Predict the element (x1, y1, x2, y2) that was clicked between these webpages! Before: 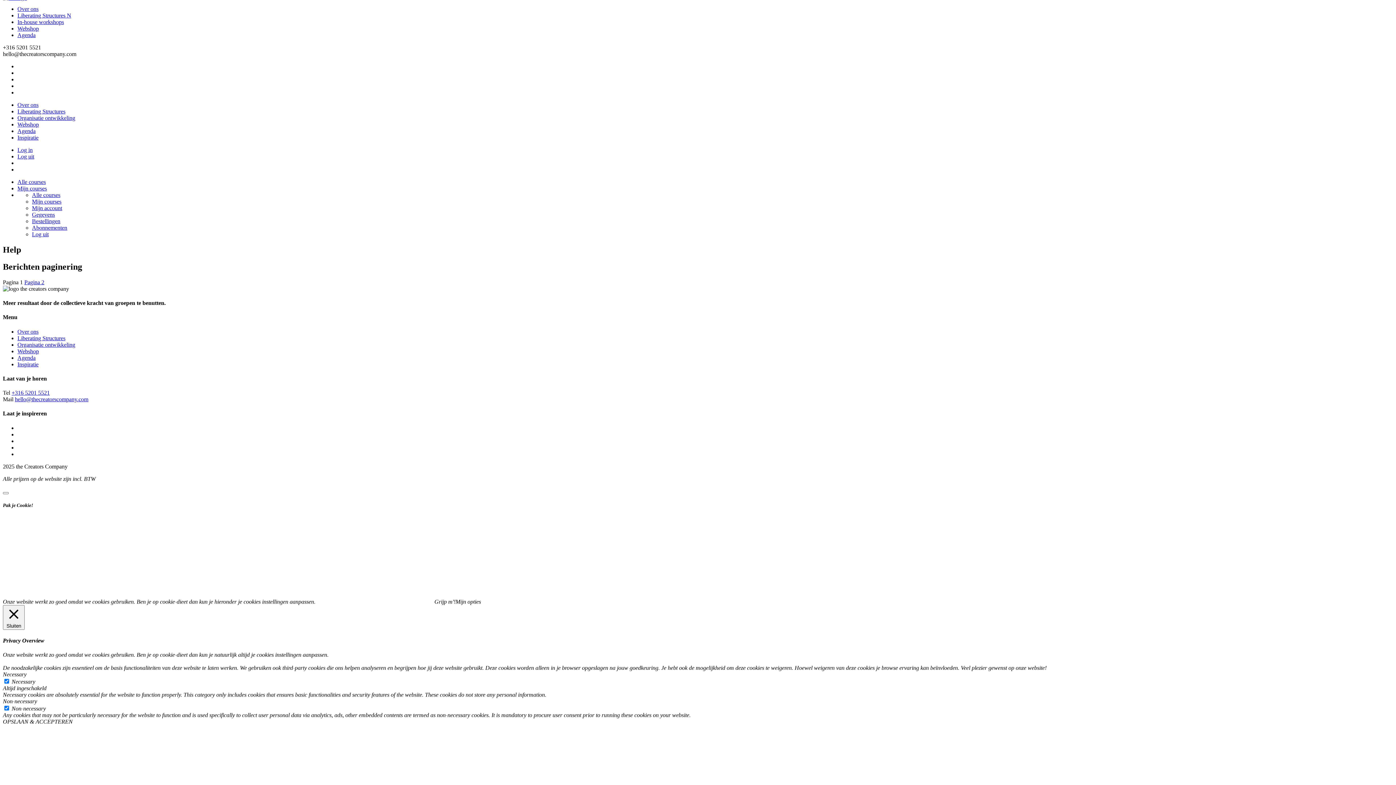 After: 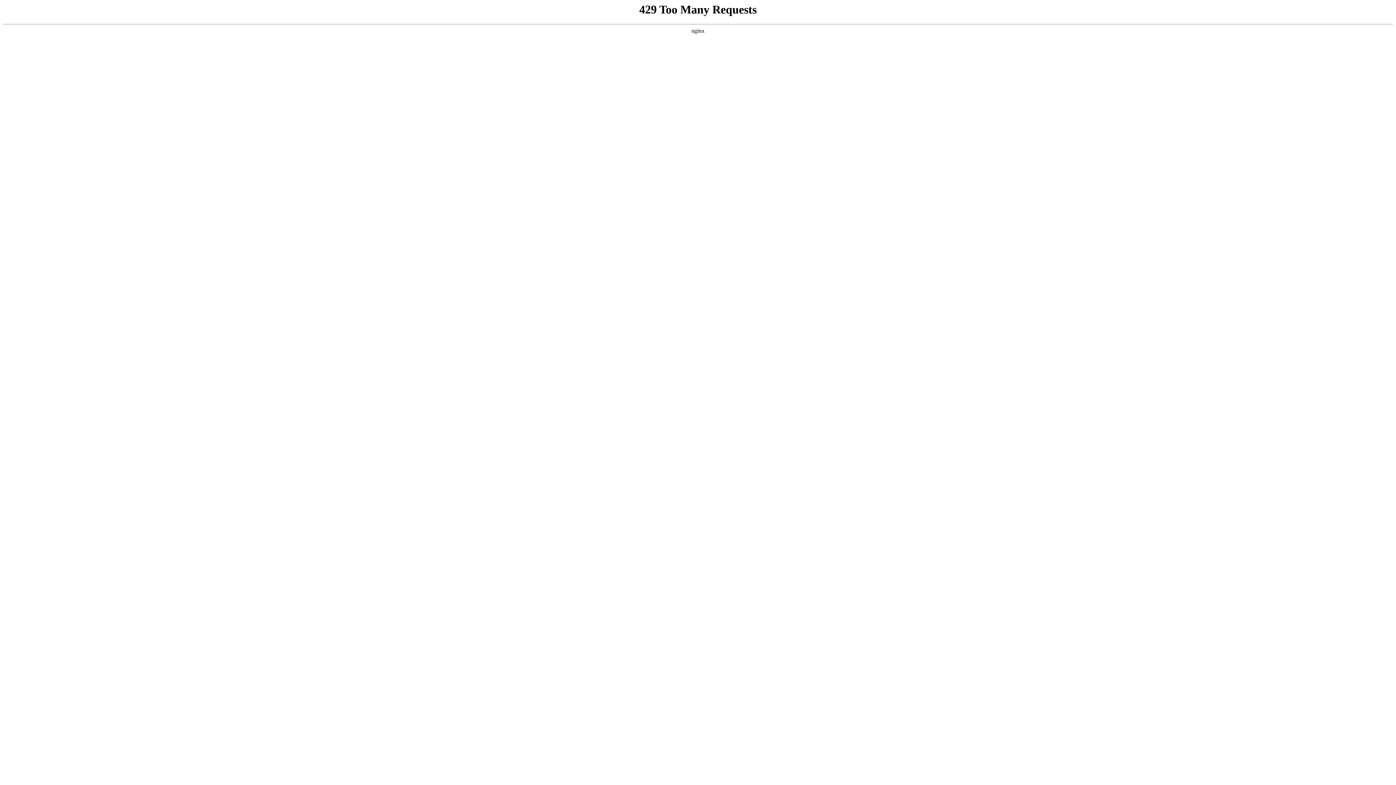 Action: bbox: (17, 121, 38, 127) label: Webshop